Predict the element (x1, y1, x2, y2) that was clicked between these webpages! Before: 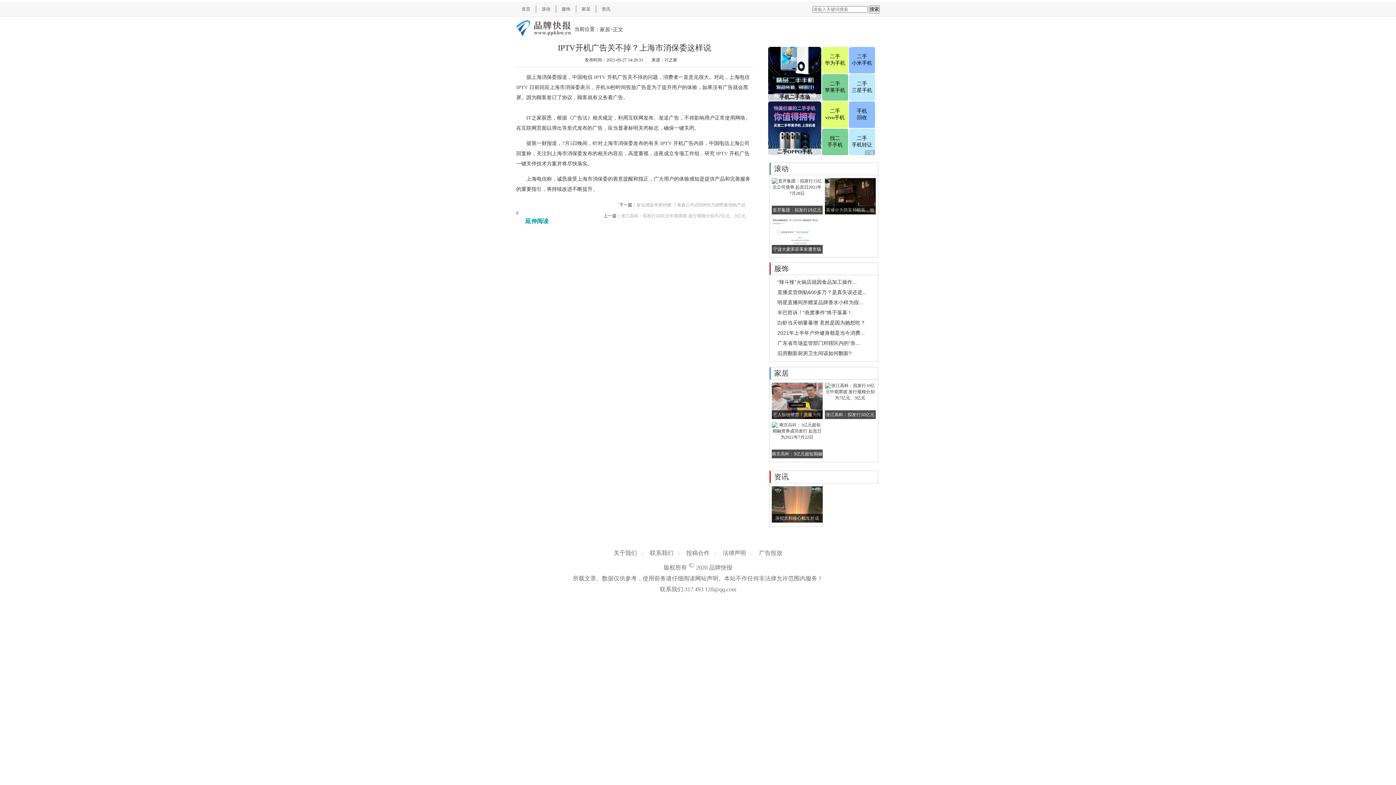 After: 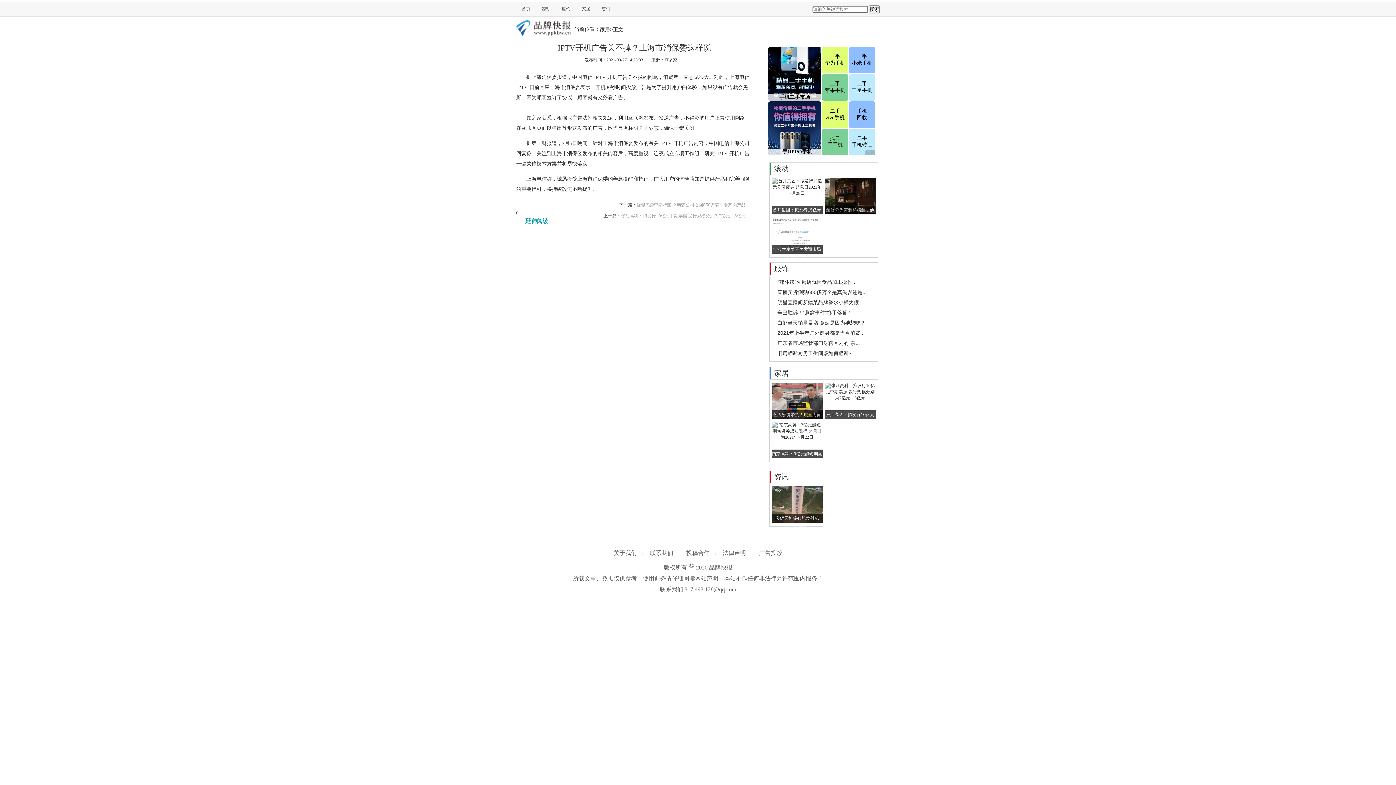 Action: bbox: (650, 548, 673, 558) label: 联系我们